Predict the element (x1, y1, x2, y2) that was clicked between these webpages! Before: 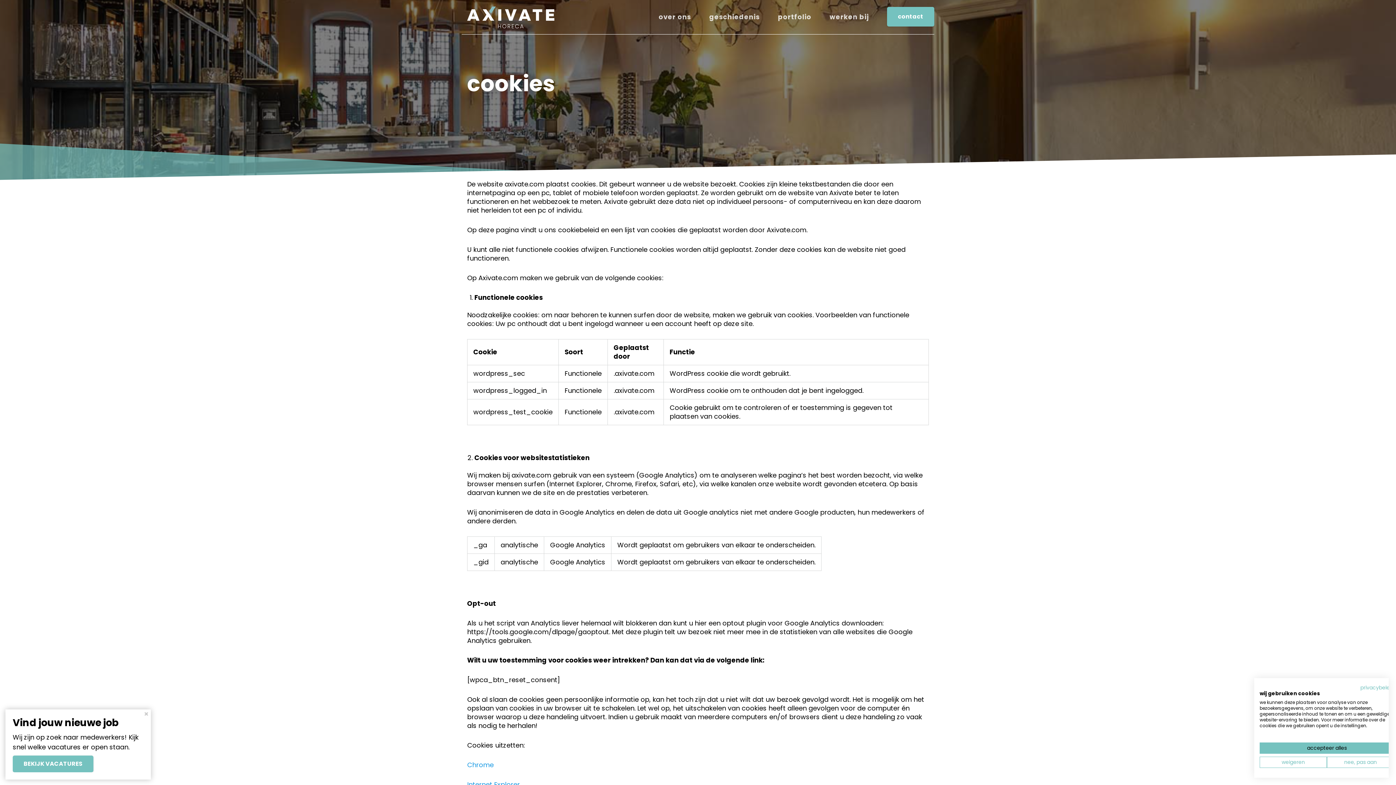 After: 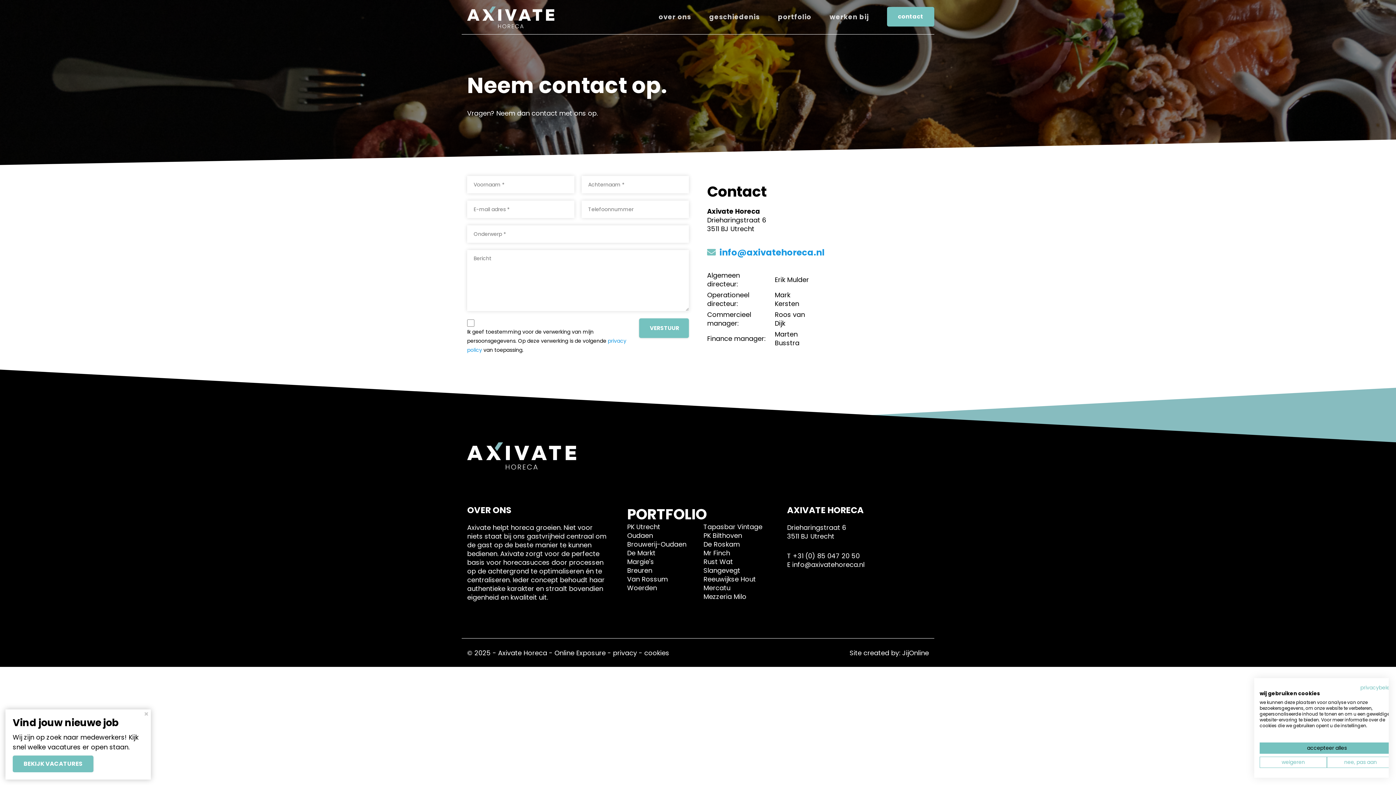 Action: bbox: (887, 6, 934, 26) label: contact